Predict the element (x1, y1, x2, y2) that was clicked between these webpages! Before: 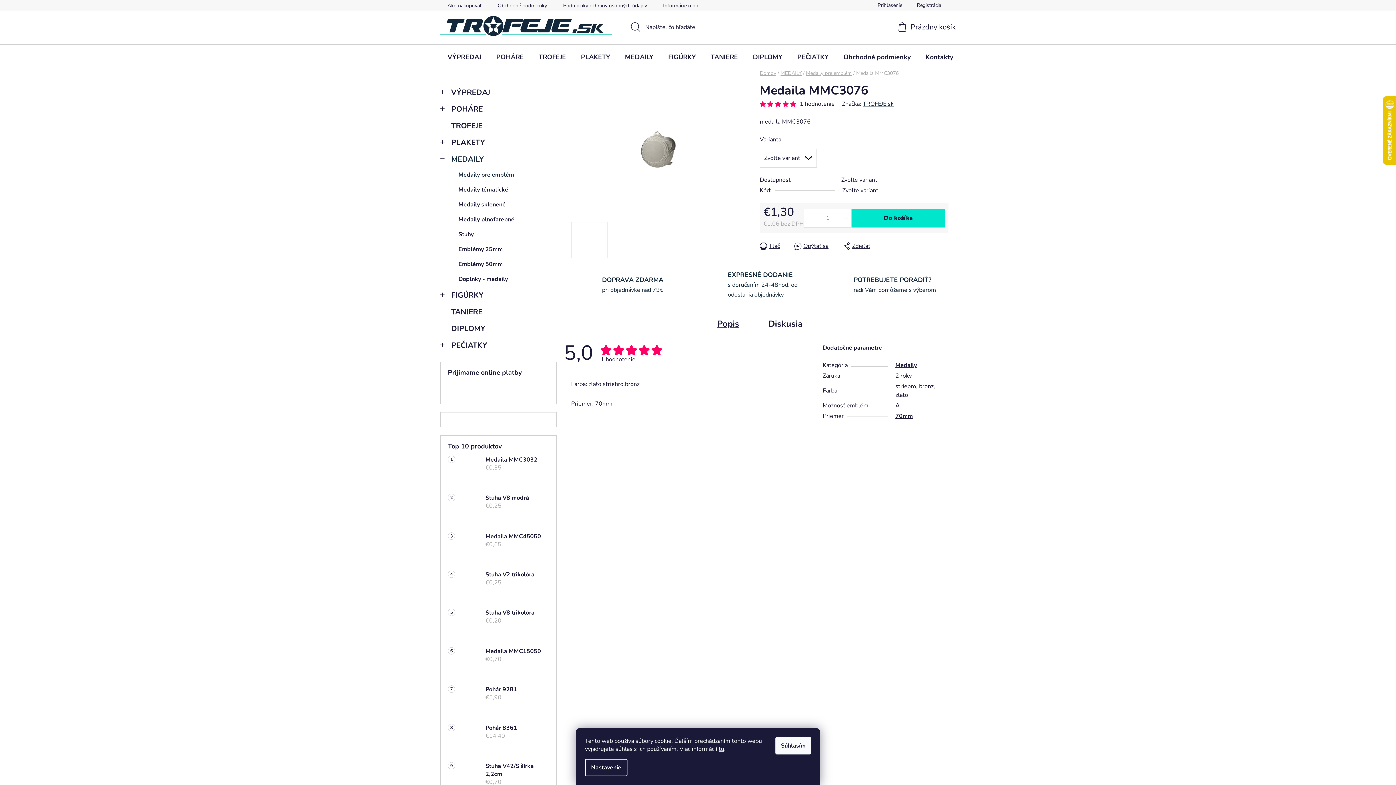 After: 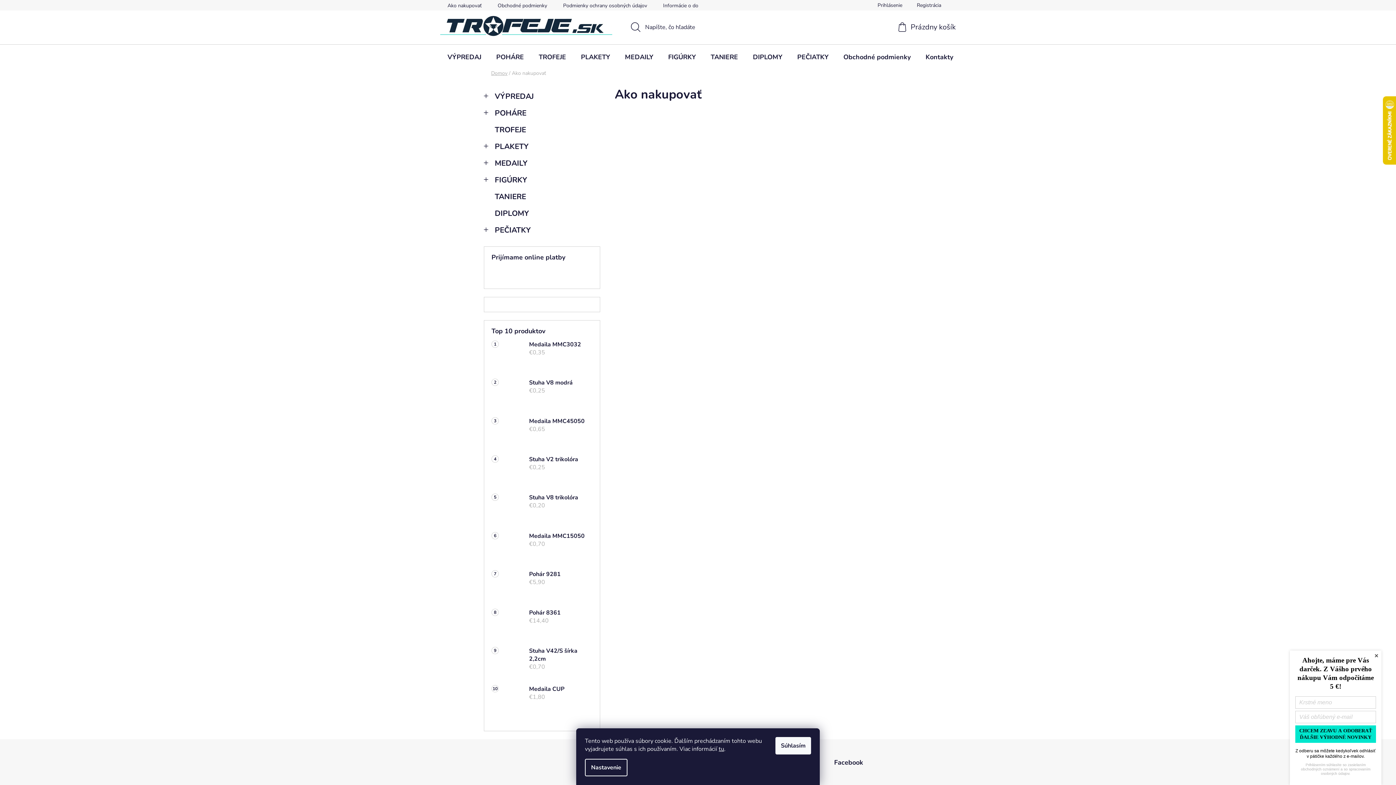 Action: label: Ako nakupovať bbox: (447, 0, 489, 10)